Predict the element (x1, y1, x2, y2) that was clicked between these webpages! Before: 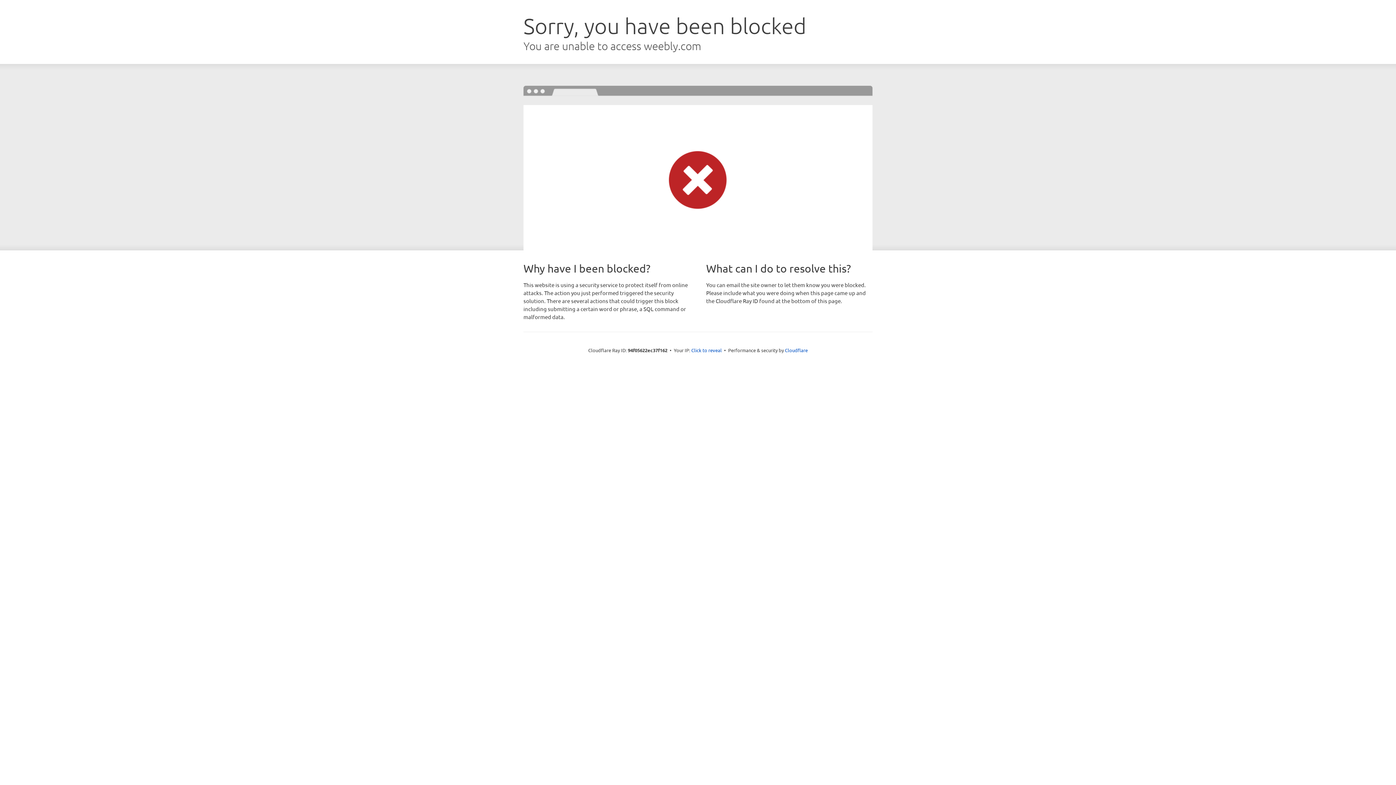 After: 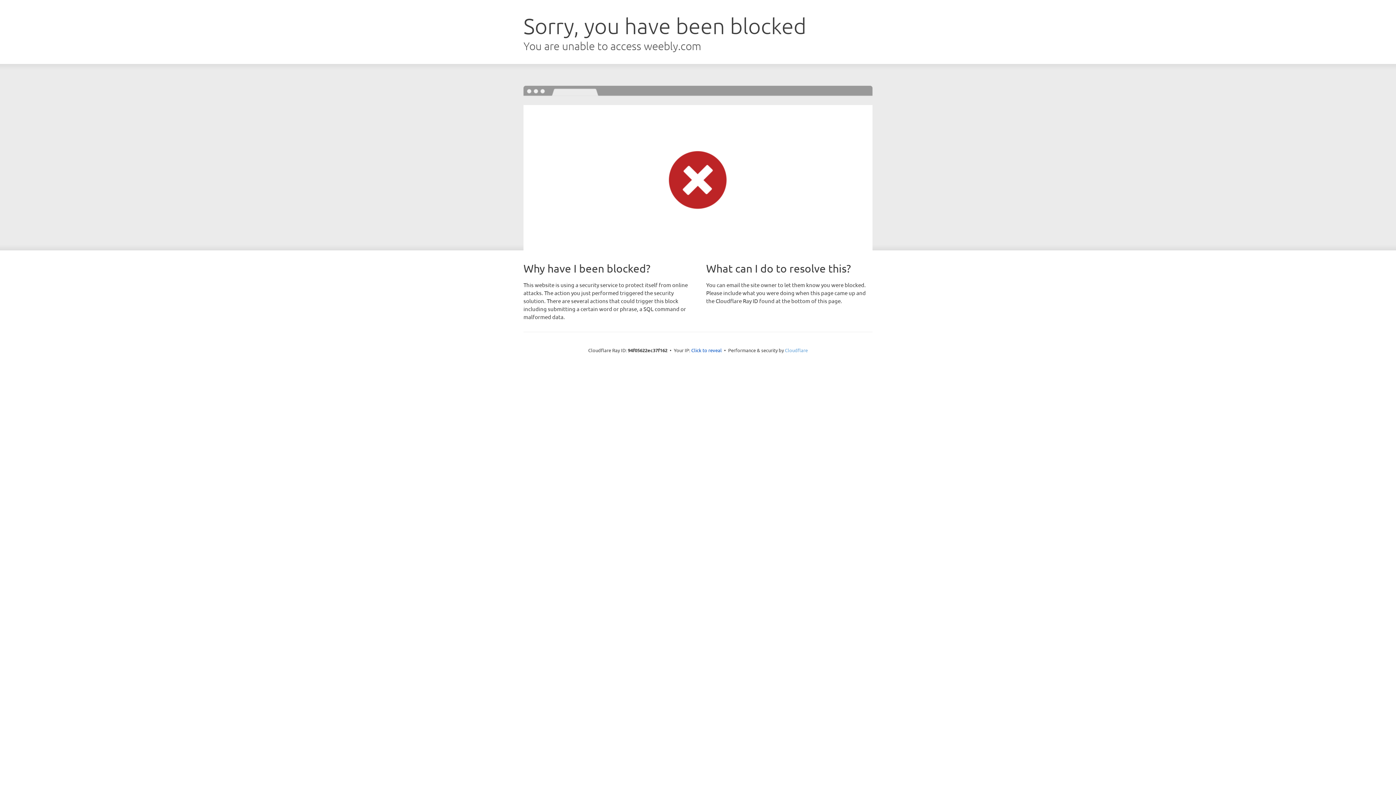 Action: label: Cloudflare bbox: (785, 347, 808, 353)